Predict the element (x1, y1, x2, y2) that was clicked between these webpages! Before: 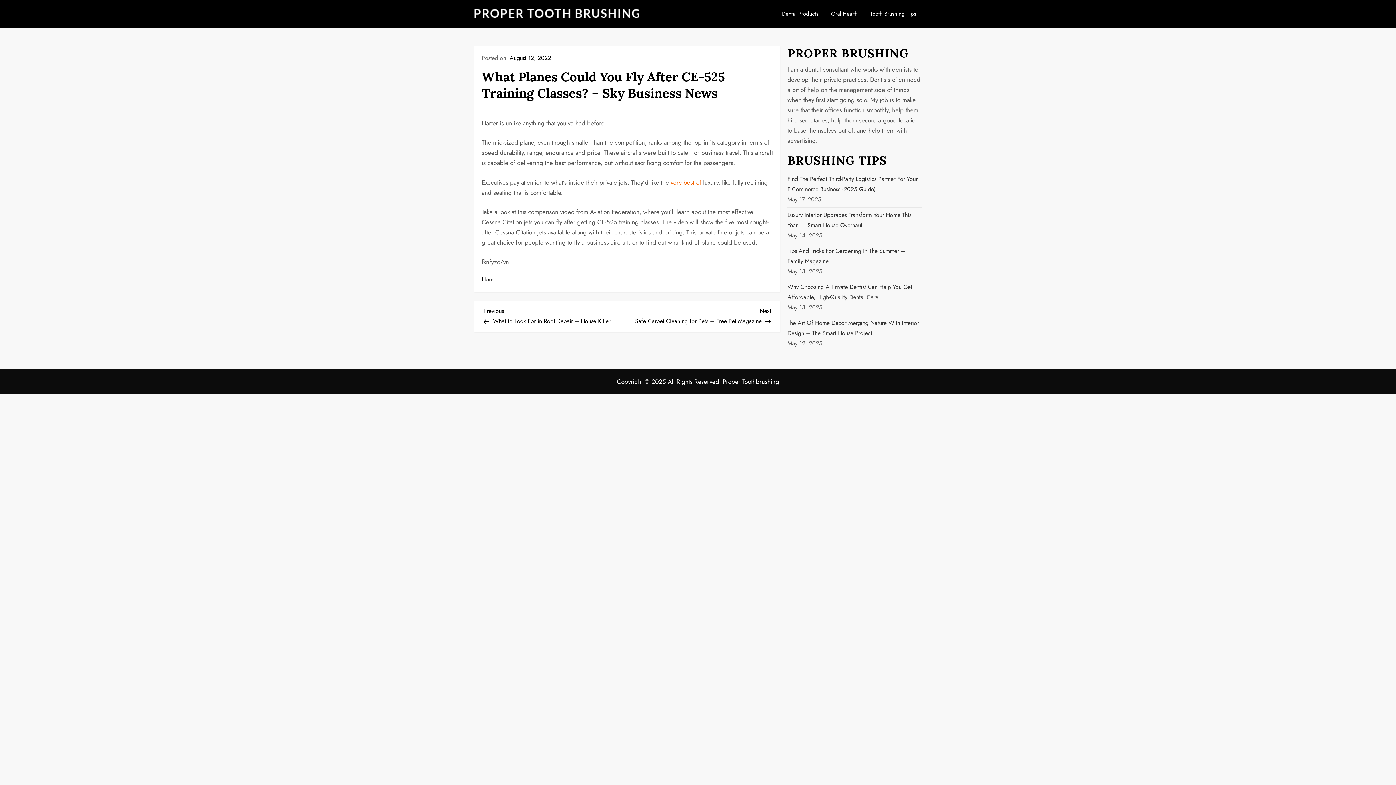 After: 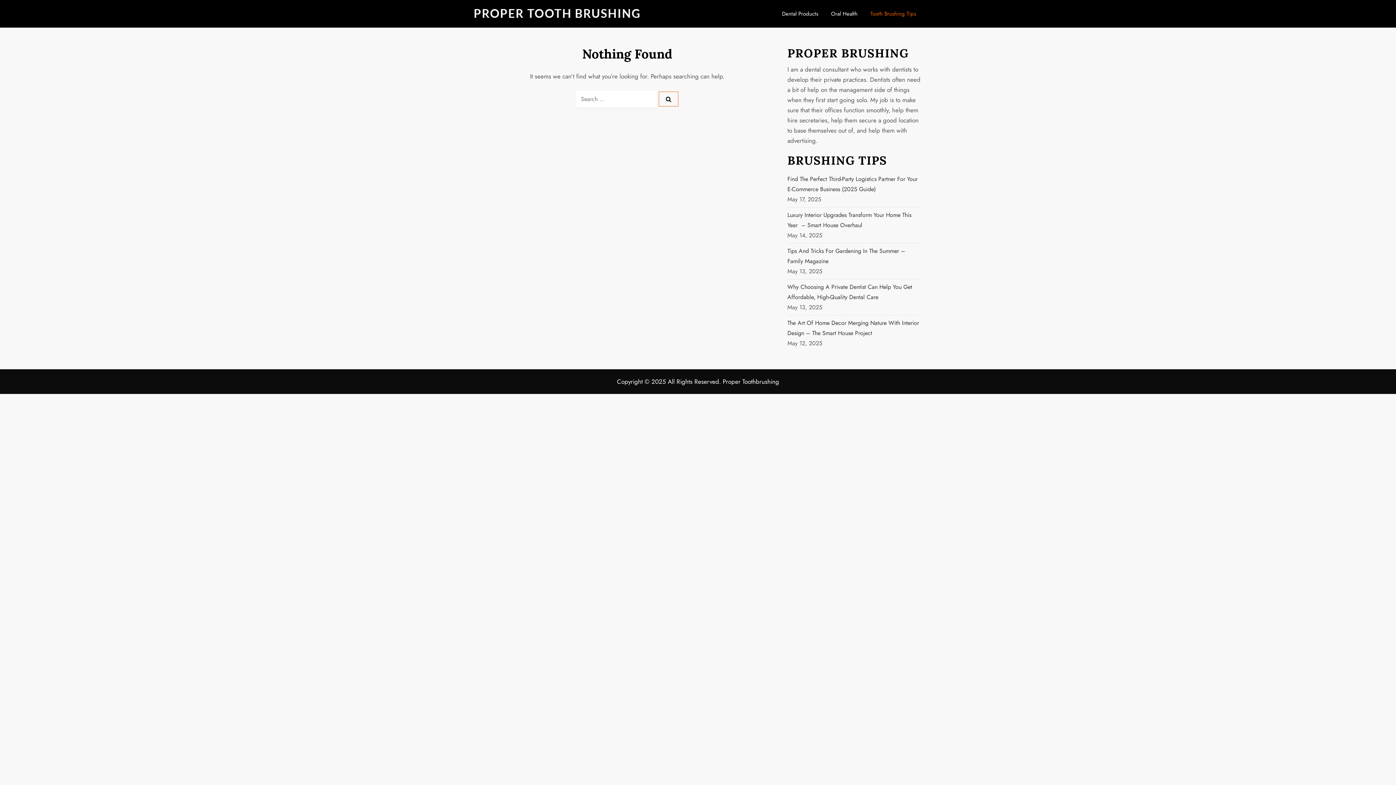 Action: bbox: (865, 2, 921, 24) label: Tooth Brushing Tips